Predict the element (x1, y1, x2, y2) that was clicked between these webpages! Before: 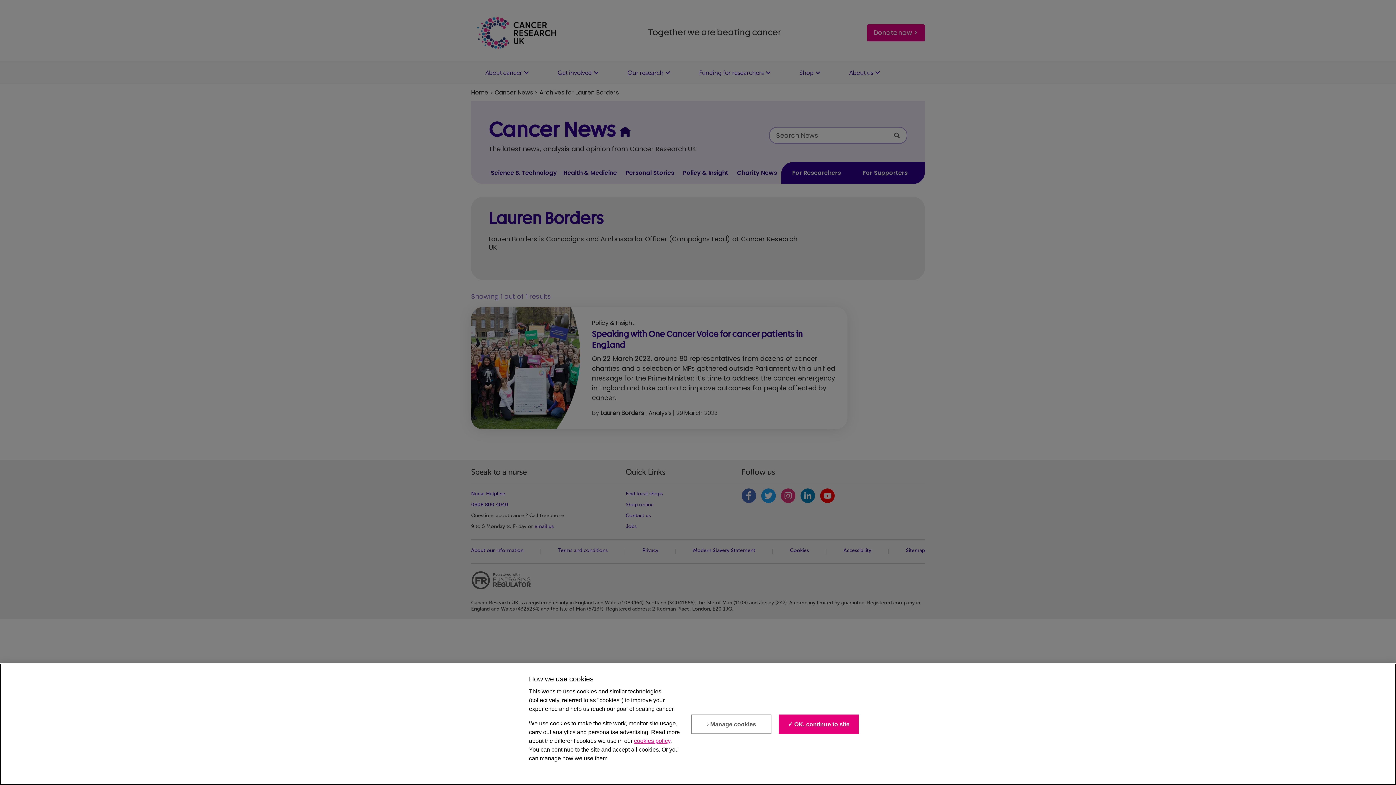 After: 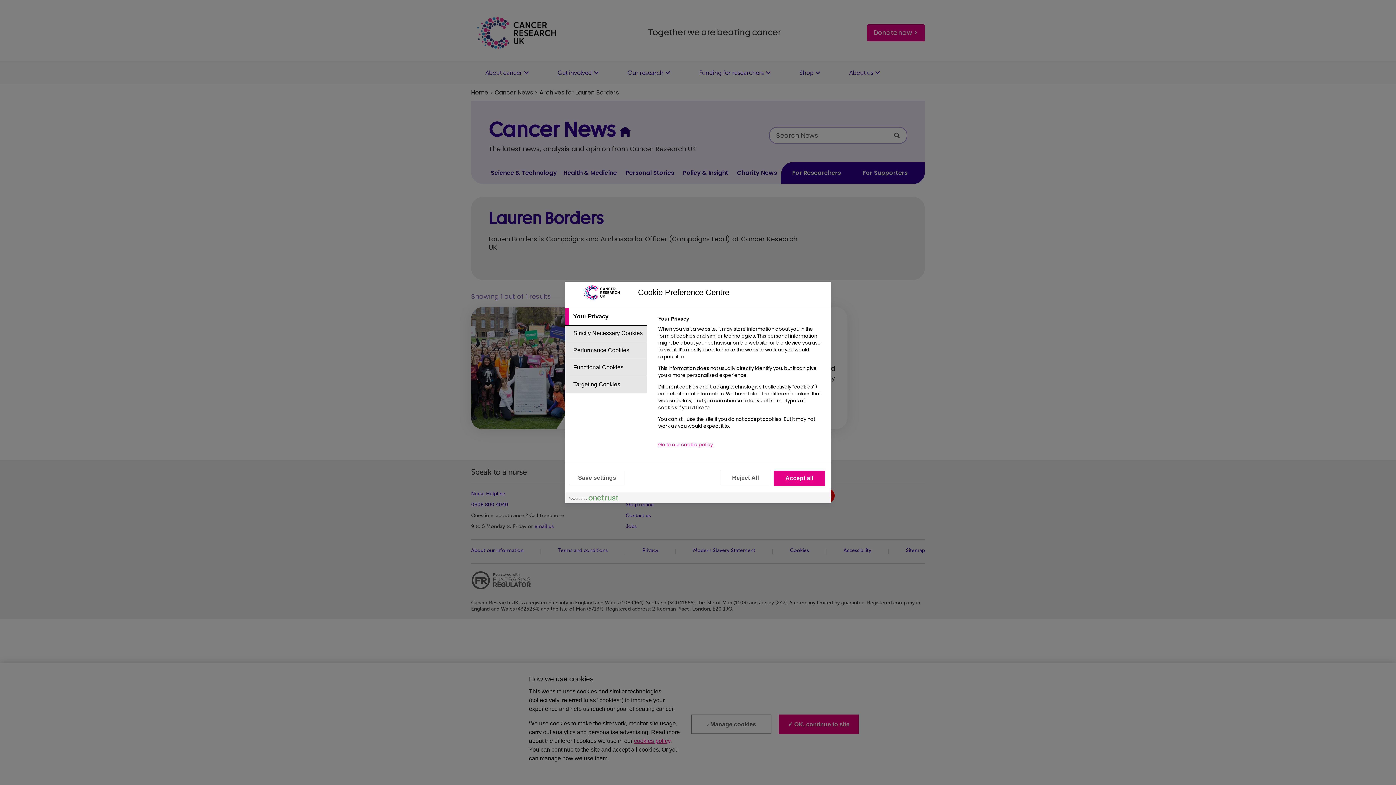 Action: bbox: (691, 715, 771, 734) label: › Manage cookies